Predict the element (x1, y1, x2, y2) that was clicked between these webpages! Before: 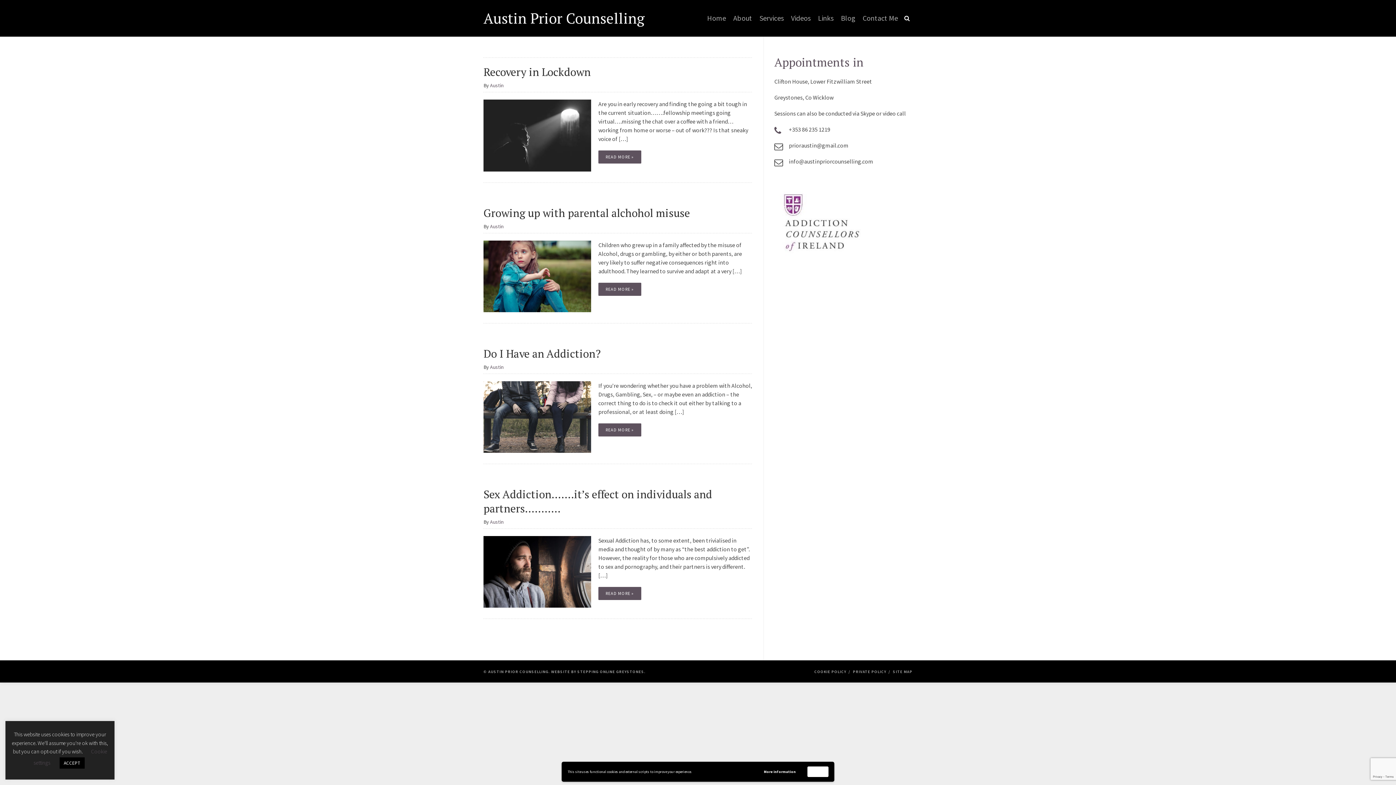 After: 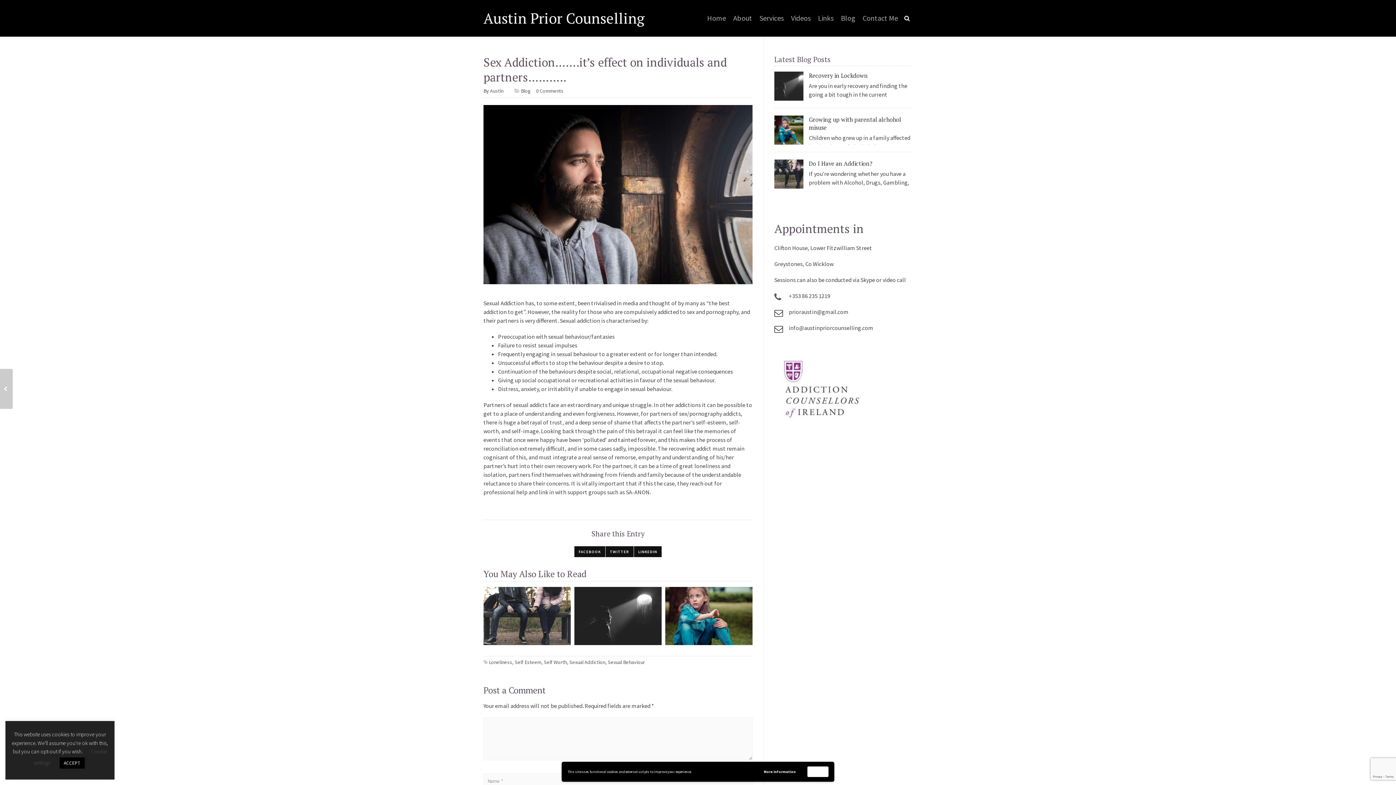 Action: bbox: (483, 487, 712, 516) label: Sex Addiction…….it’s effect on individuals and partners………..